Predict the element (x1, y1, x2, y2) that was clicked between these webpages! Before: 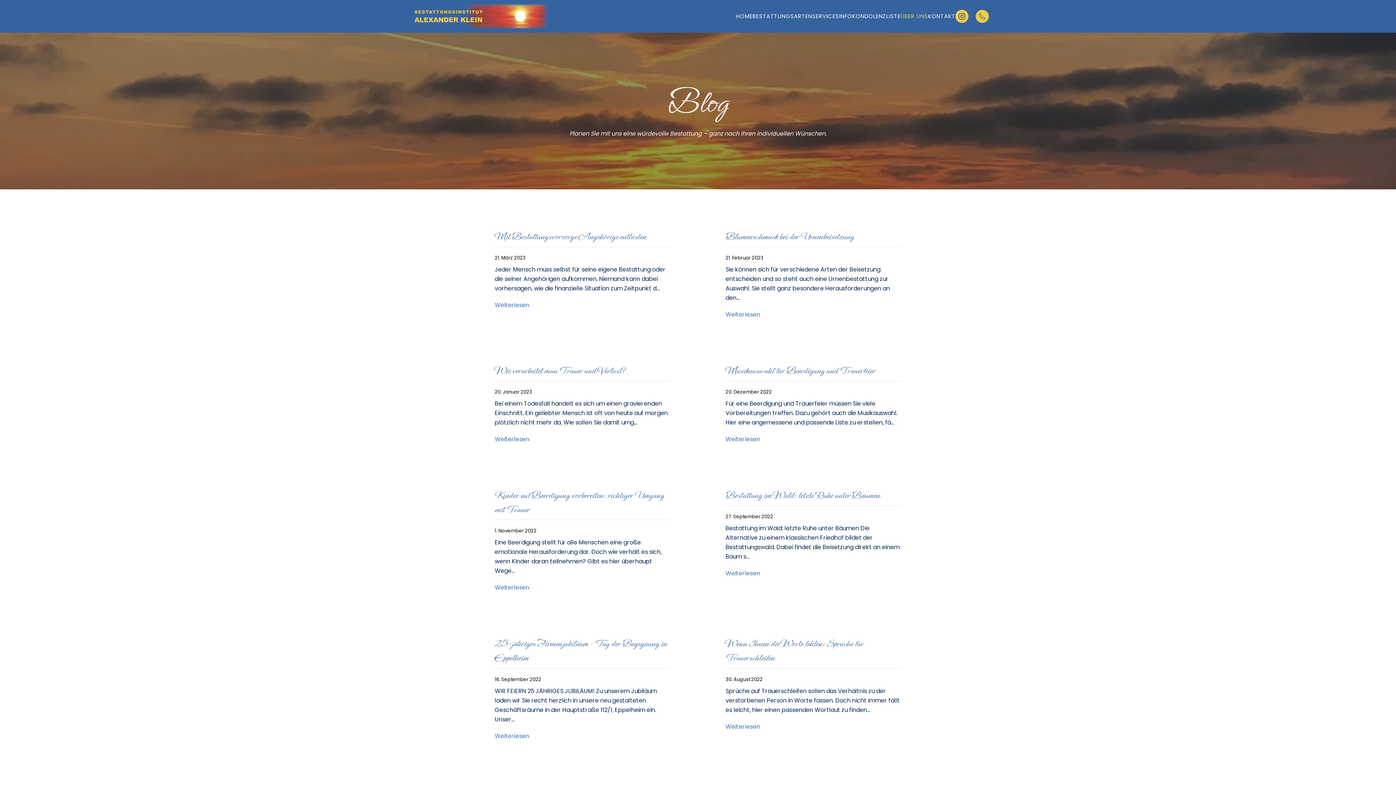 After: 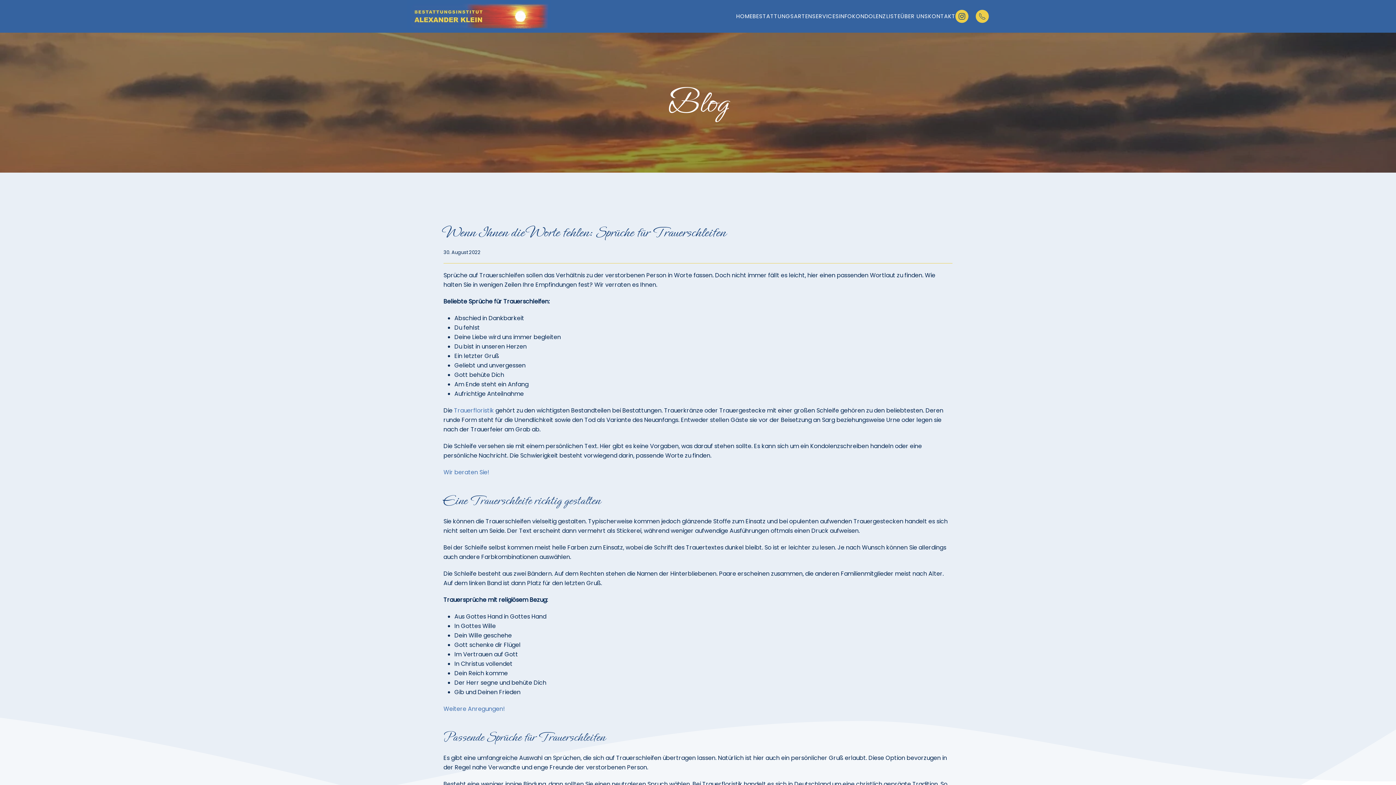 Action: label: Wenn Ihnen die Worte fehlen: Sprüche für Trauerschleifen
30. August 2022
Sprüche auf Trauerschleifen sollen das Verhältnis zu der verstorbenen Person in Worte fassen. Doch nicht immer fällt es leicht, hier einen passenden Wortlaut zu finden…
Weiterlesen bbox: (710, 622, 916, 756)